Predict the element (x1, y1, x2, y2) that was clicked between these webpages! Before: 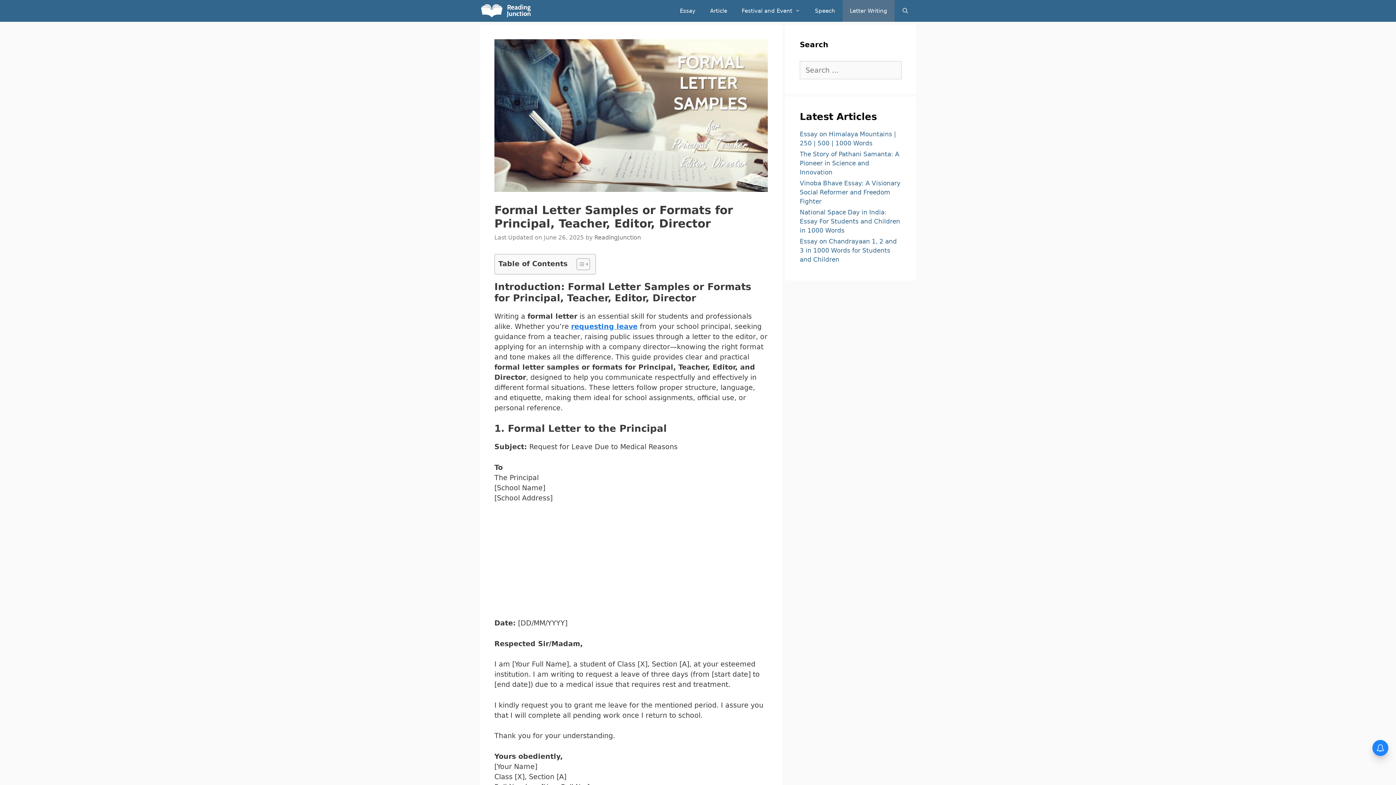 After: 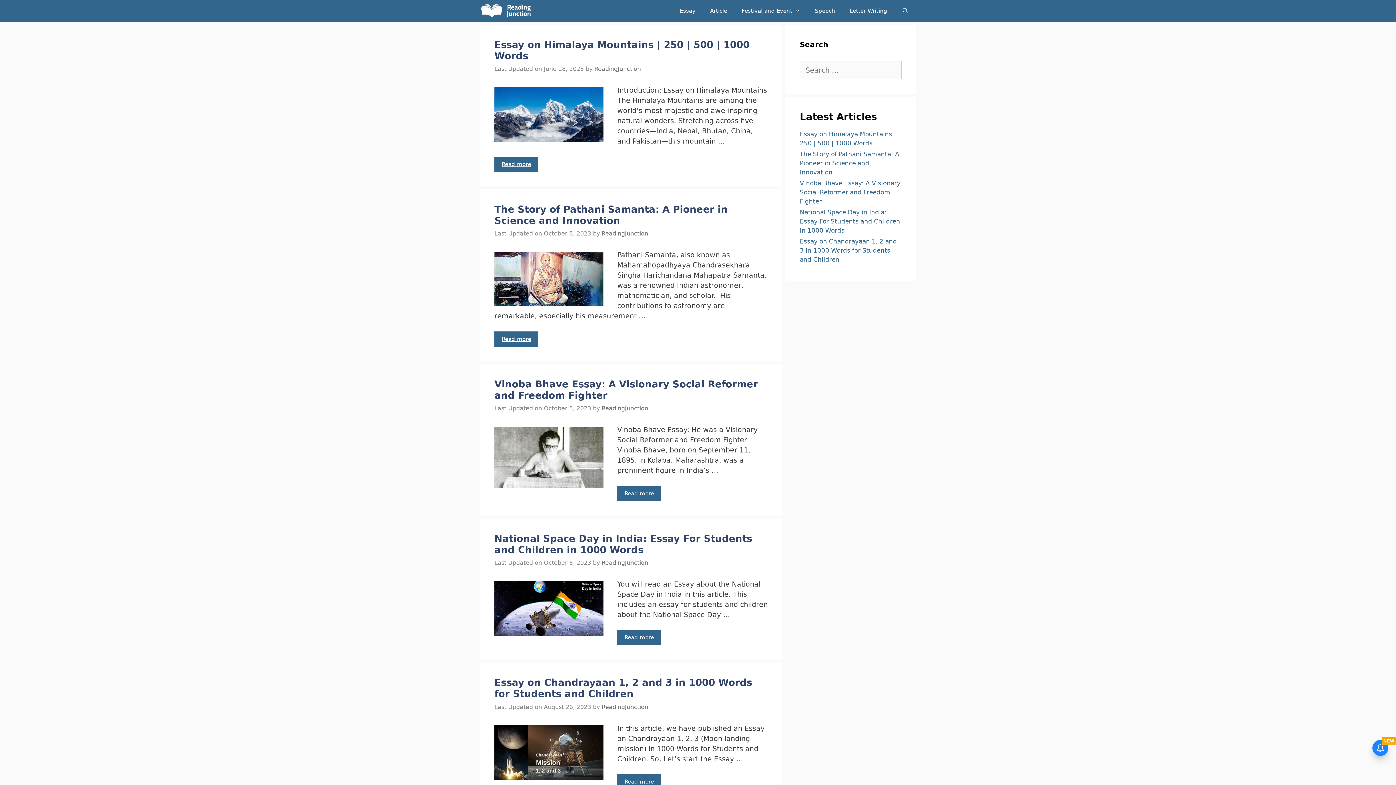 Action: label: ReadingJunction bbox: (594, 234, 641, 241)